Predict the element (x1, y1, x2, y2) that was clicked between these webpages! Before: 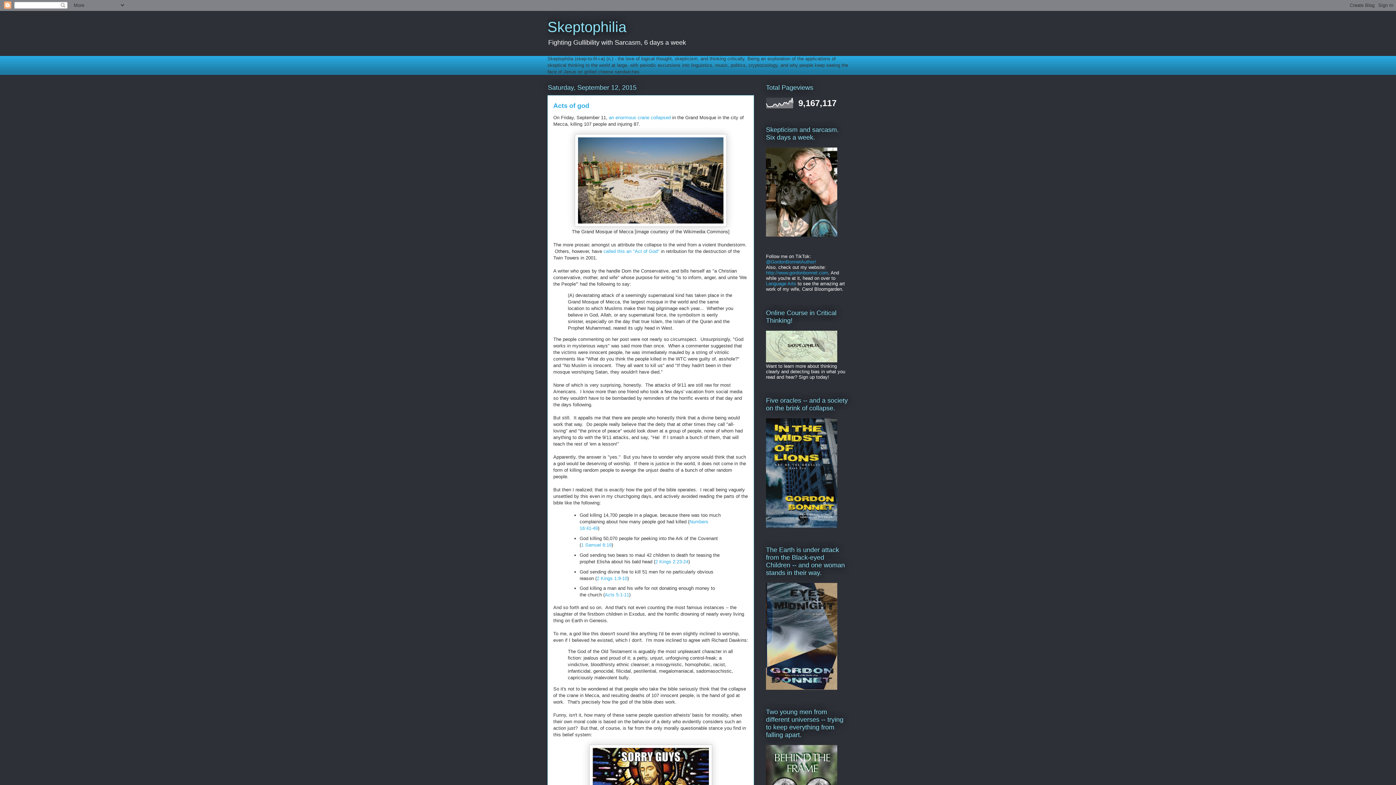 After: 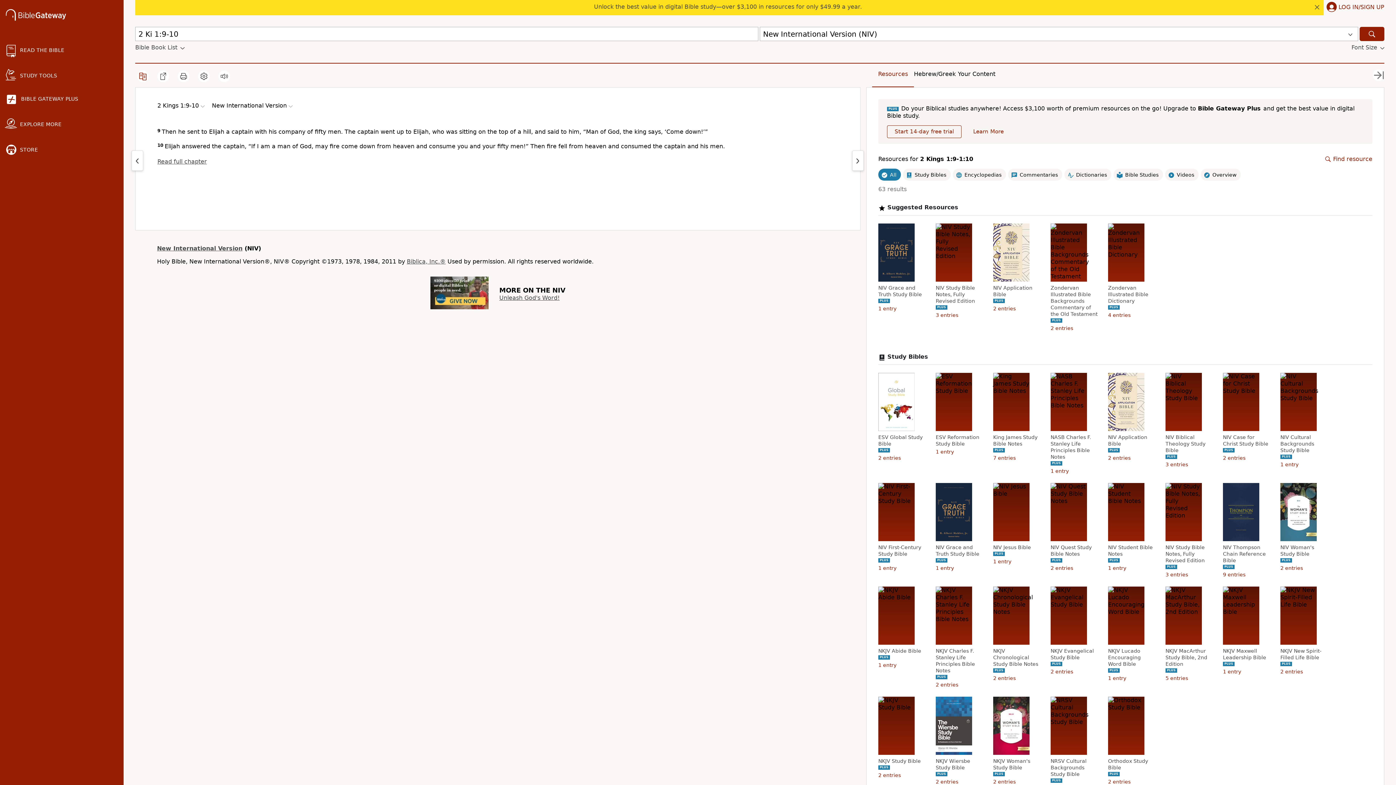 Action: bbox: (596, 575, 627, 581) label: 2 Kings 1:9-10